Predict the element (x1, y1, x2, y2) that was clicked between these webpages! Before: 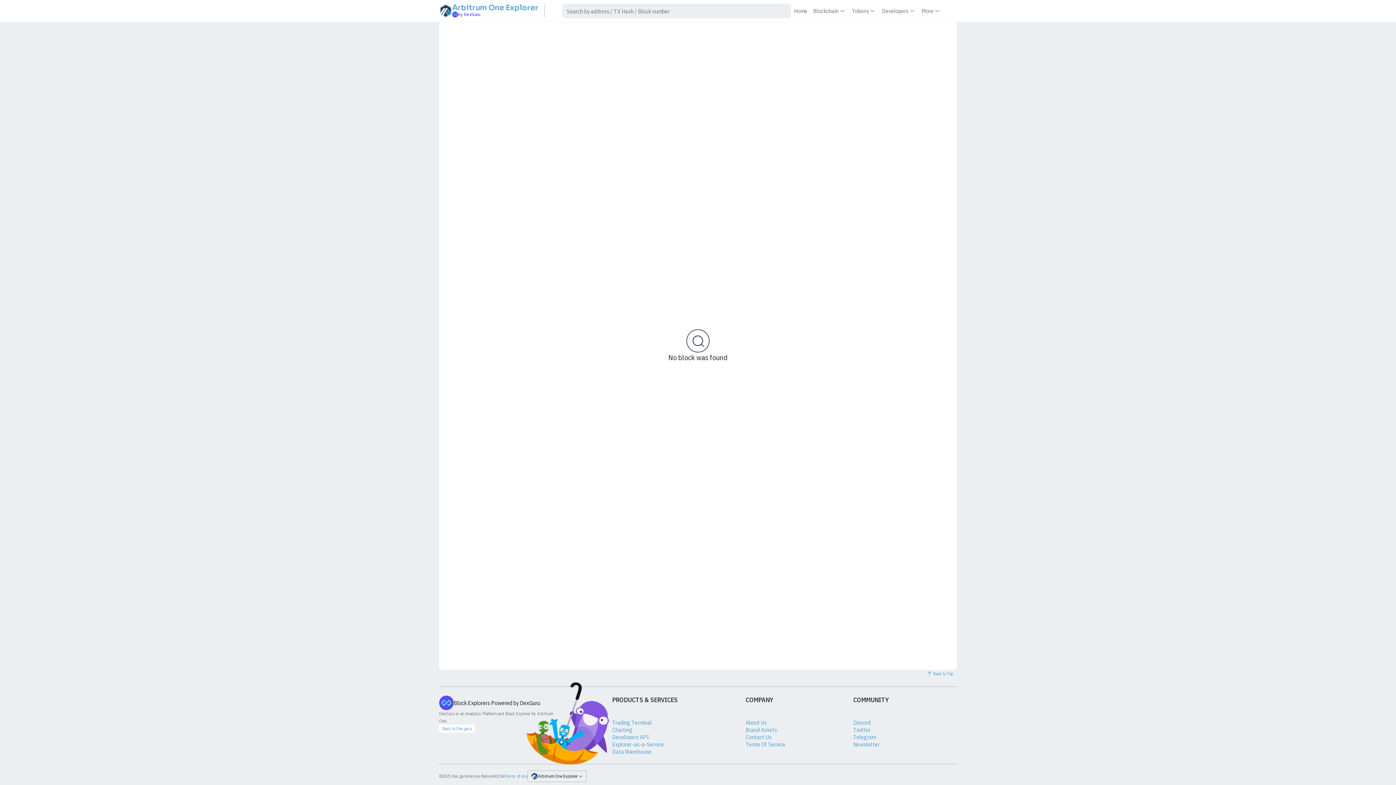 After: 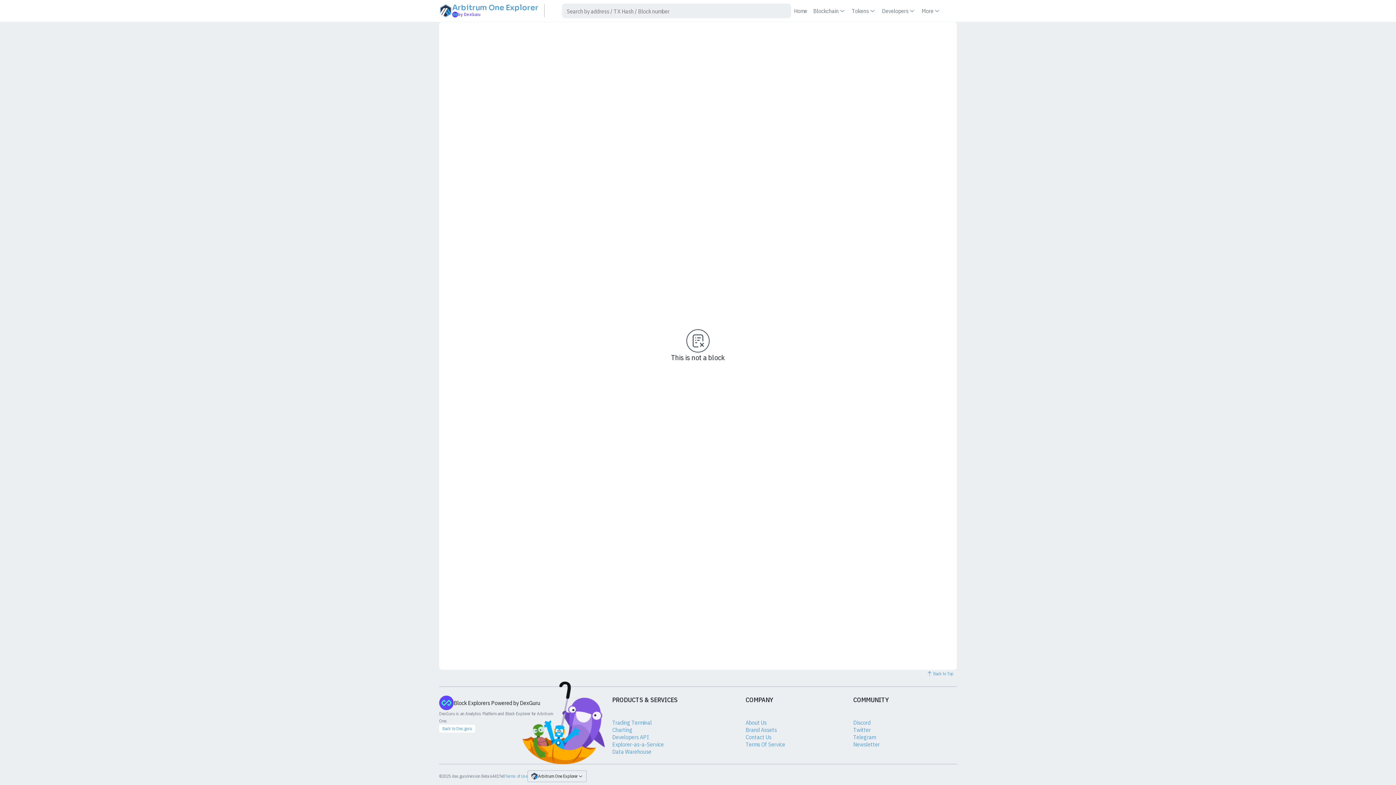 Action: label: Developers bbox: (879, 5, 918, 16)